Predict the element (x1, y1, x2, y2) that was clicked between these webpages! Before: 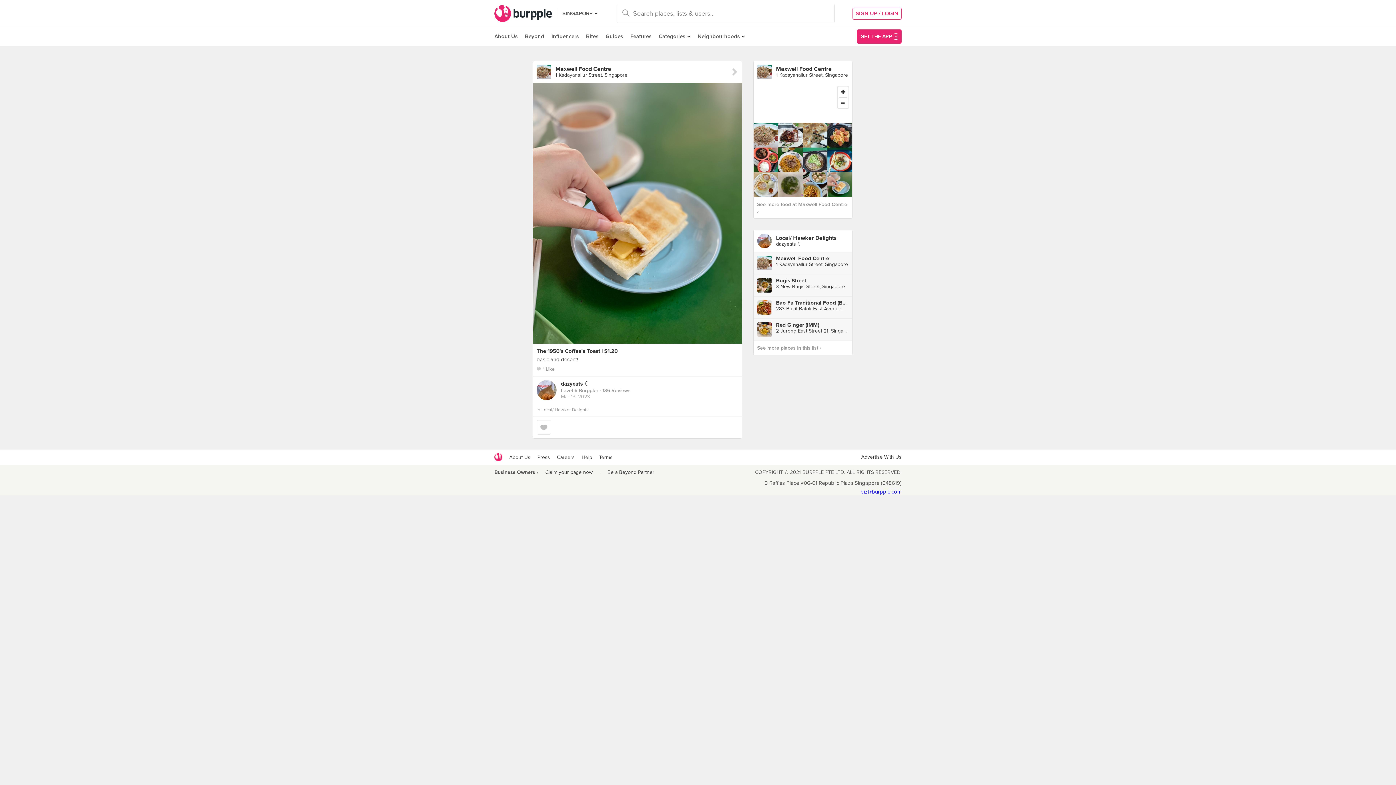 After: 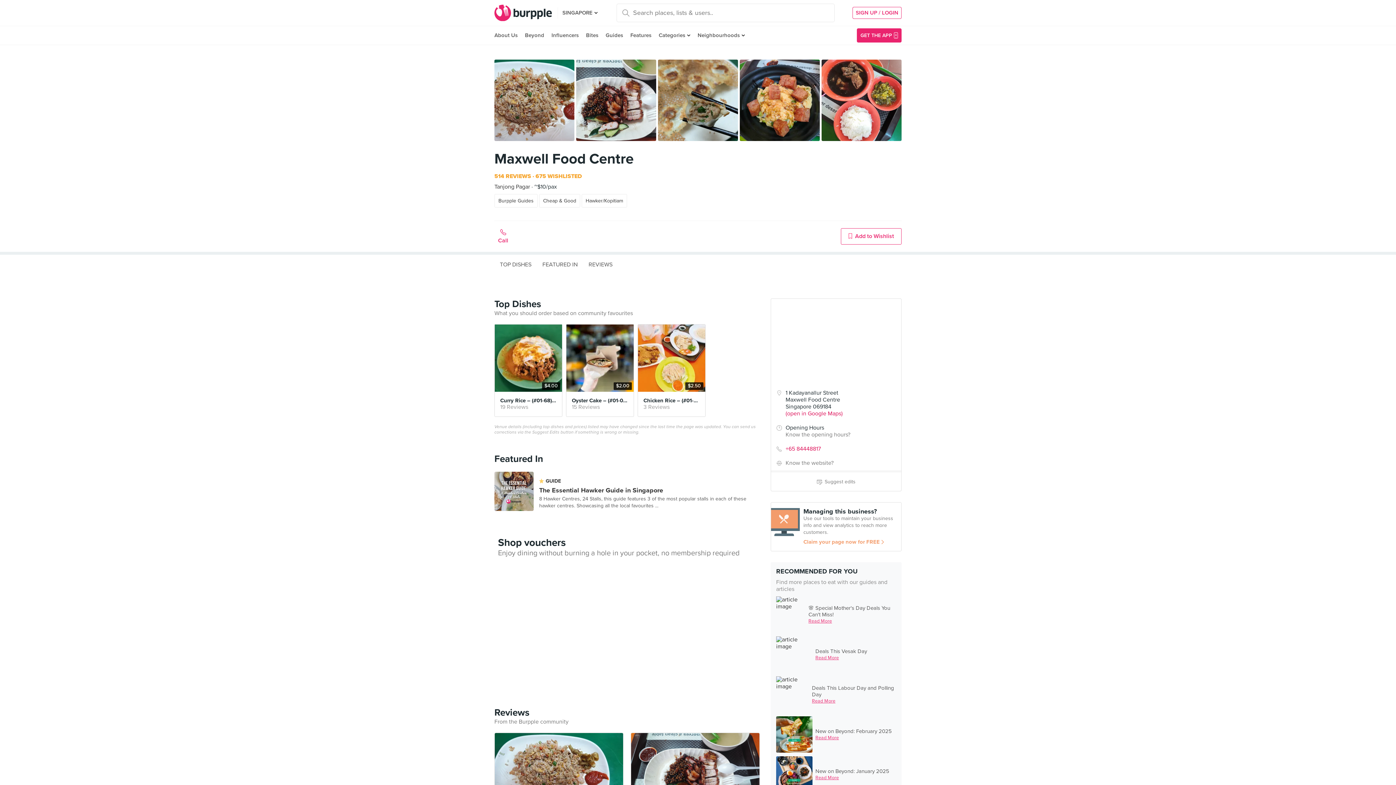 Action: bbox: (753, 122, 852, 197)